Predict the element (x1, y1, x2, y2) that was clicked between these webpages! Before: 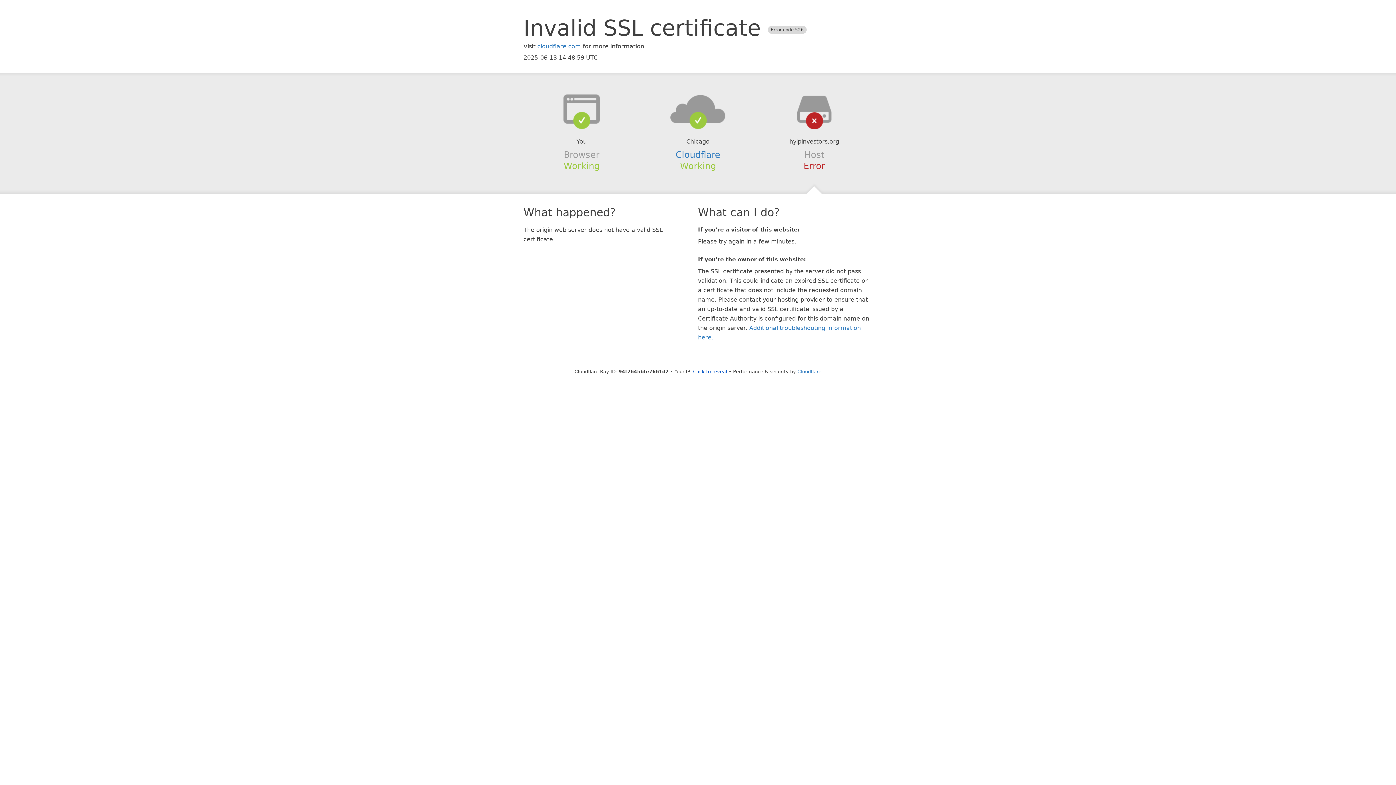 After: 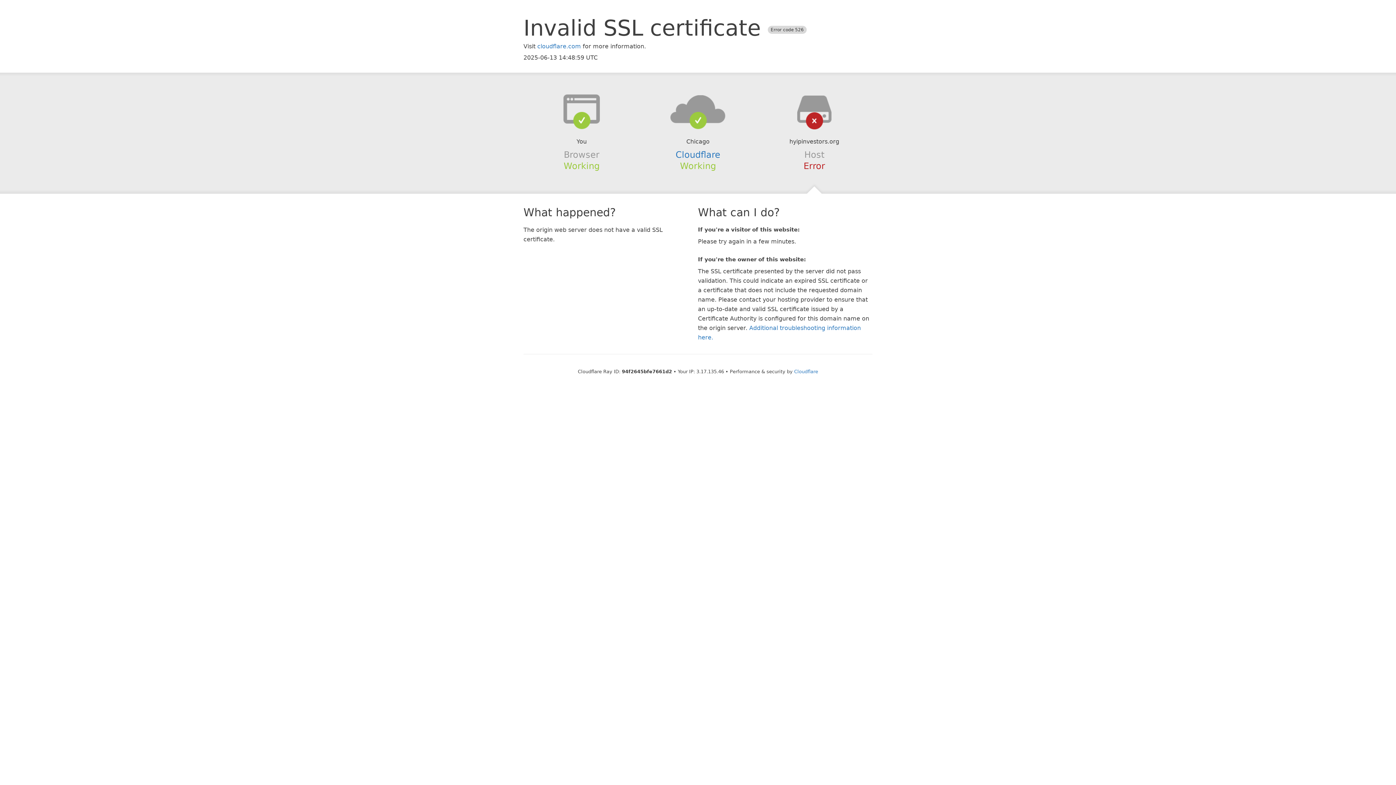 Action: label: Click to reveal bbox: (693, 368, 727, 374)